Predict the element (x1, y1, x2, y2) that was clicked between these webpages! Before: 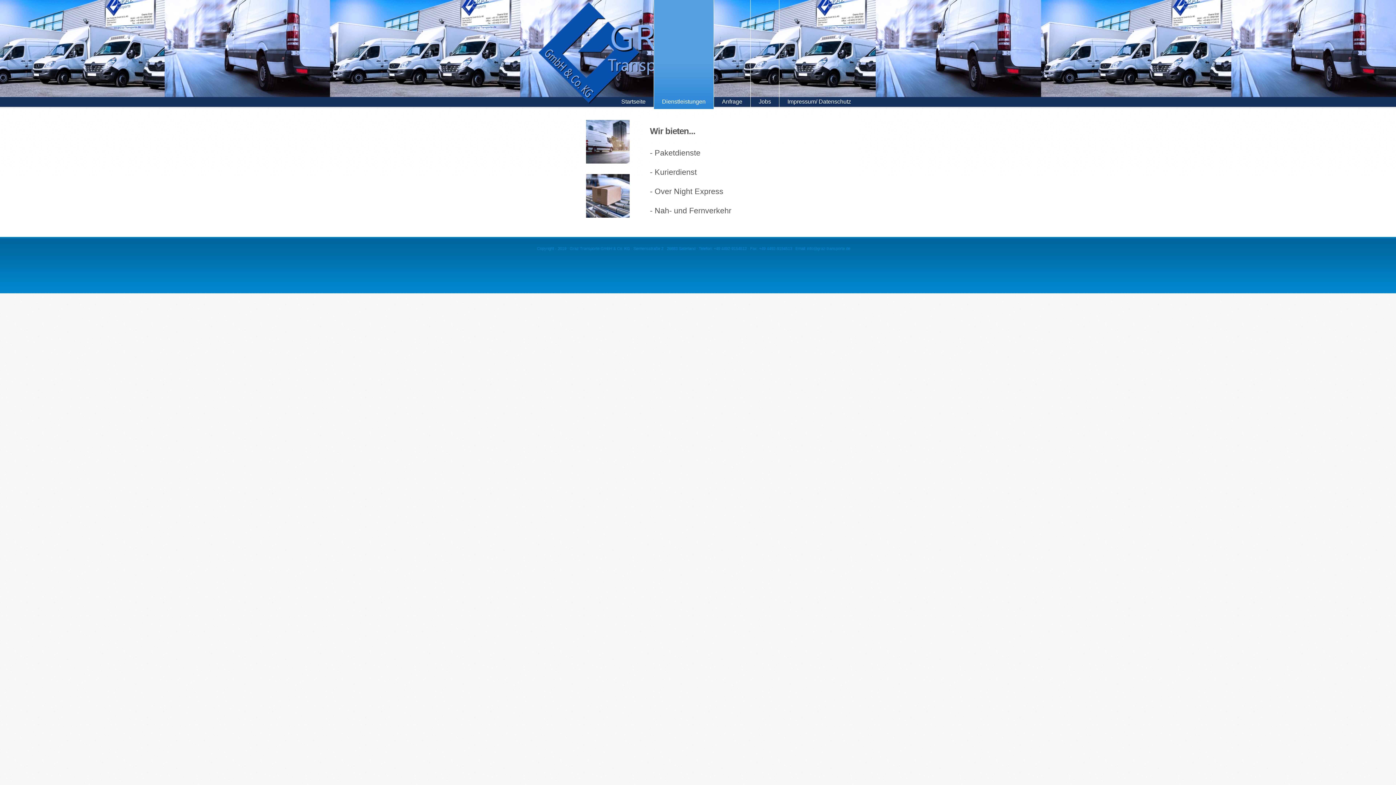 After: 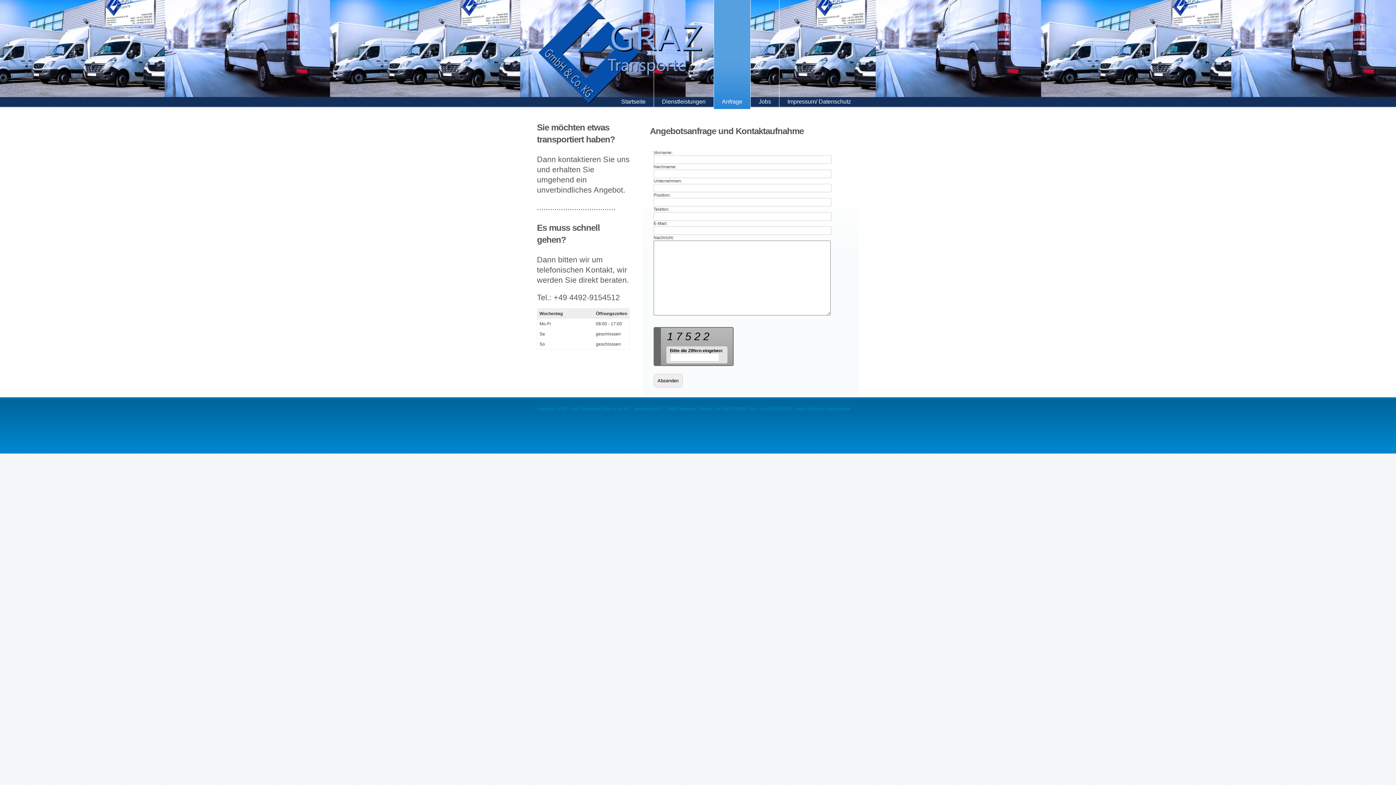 Action: bbox: (713, -10, 750, 109) label: Anfrage